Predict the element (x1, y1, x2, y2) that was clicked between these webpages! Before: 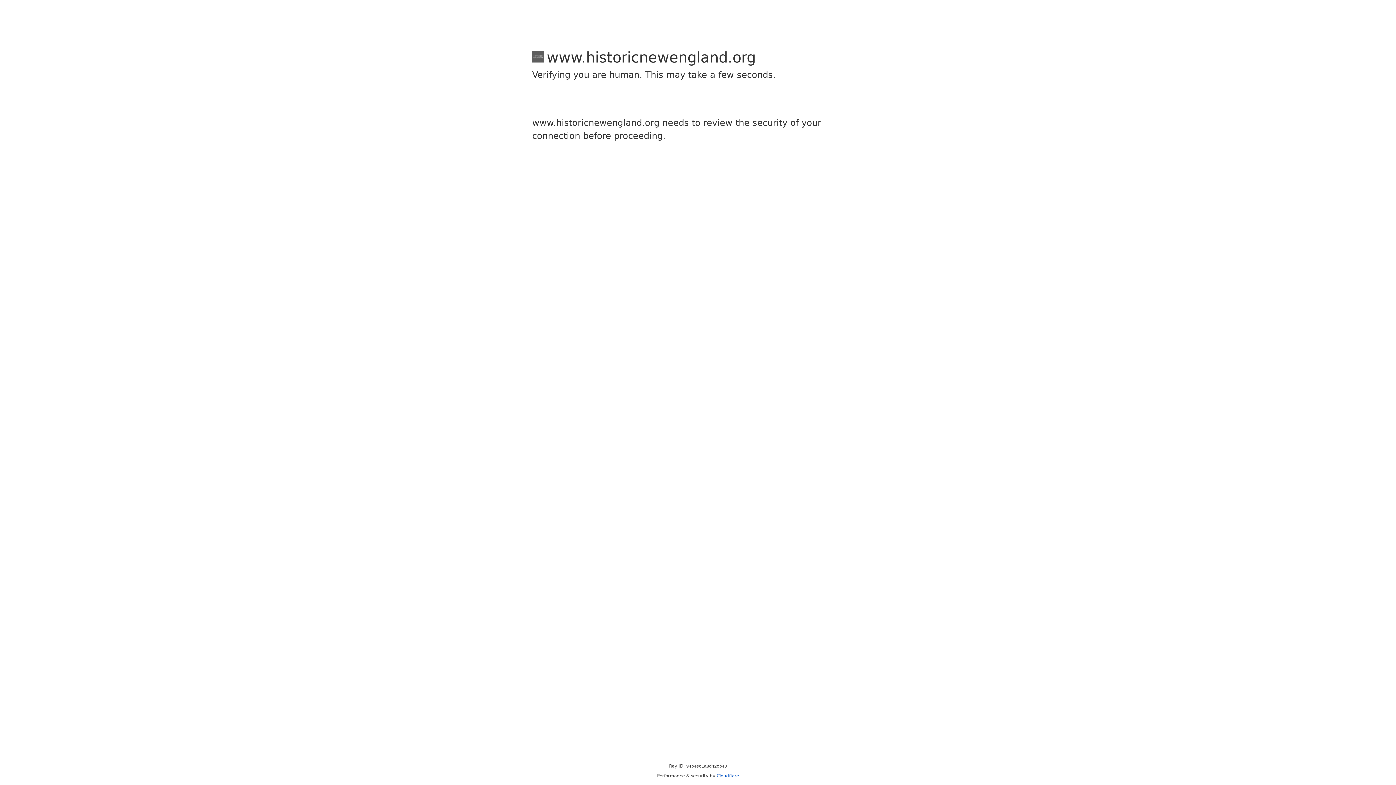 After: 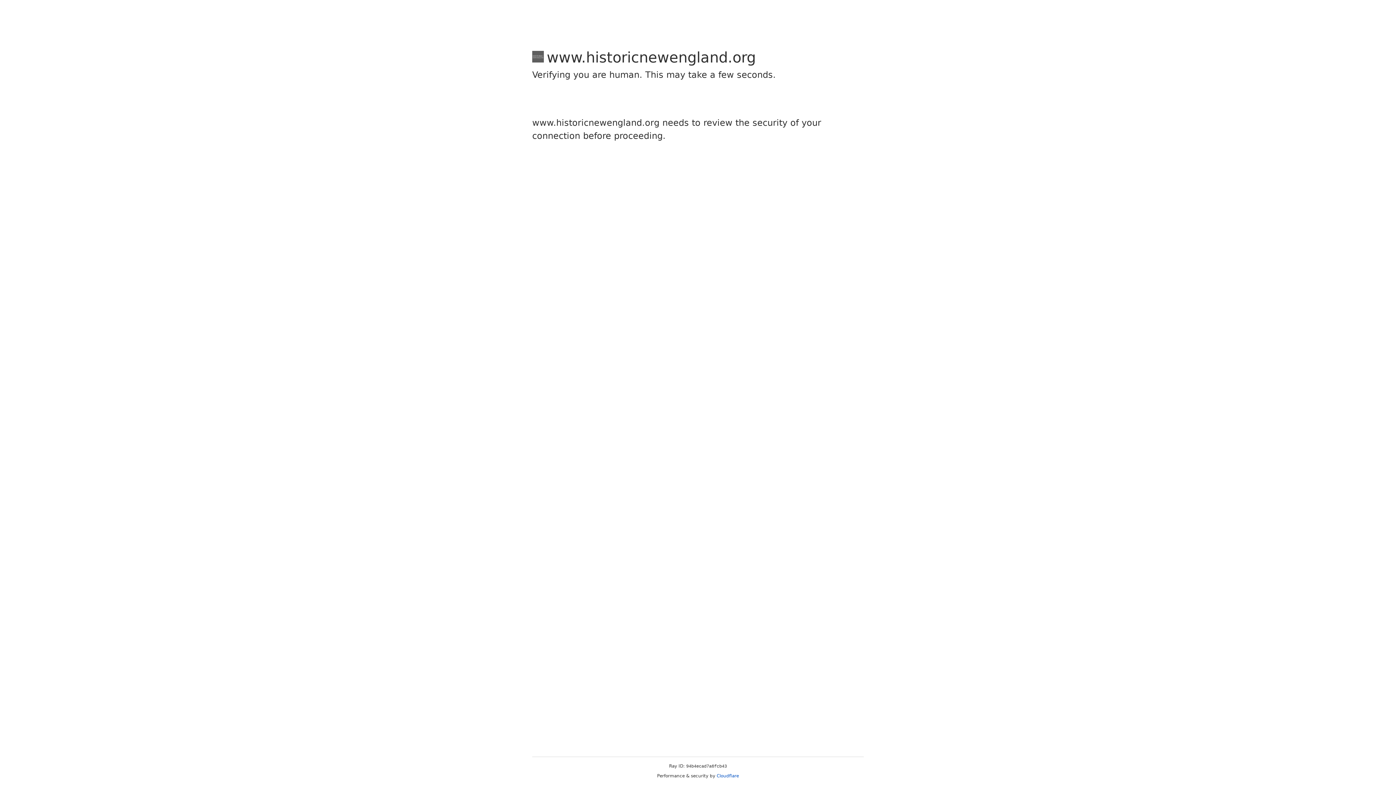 Action: label: Cloudflare bbox: (716, 773, 739, 778)